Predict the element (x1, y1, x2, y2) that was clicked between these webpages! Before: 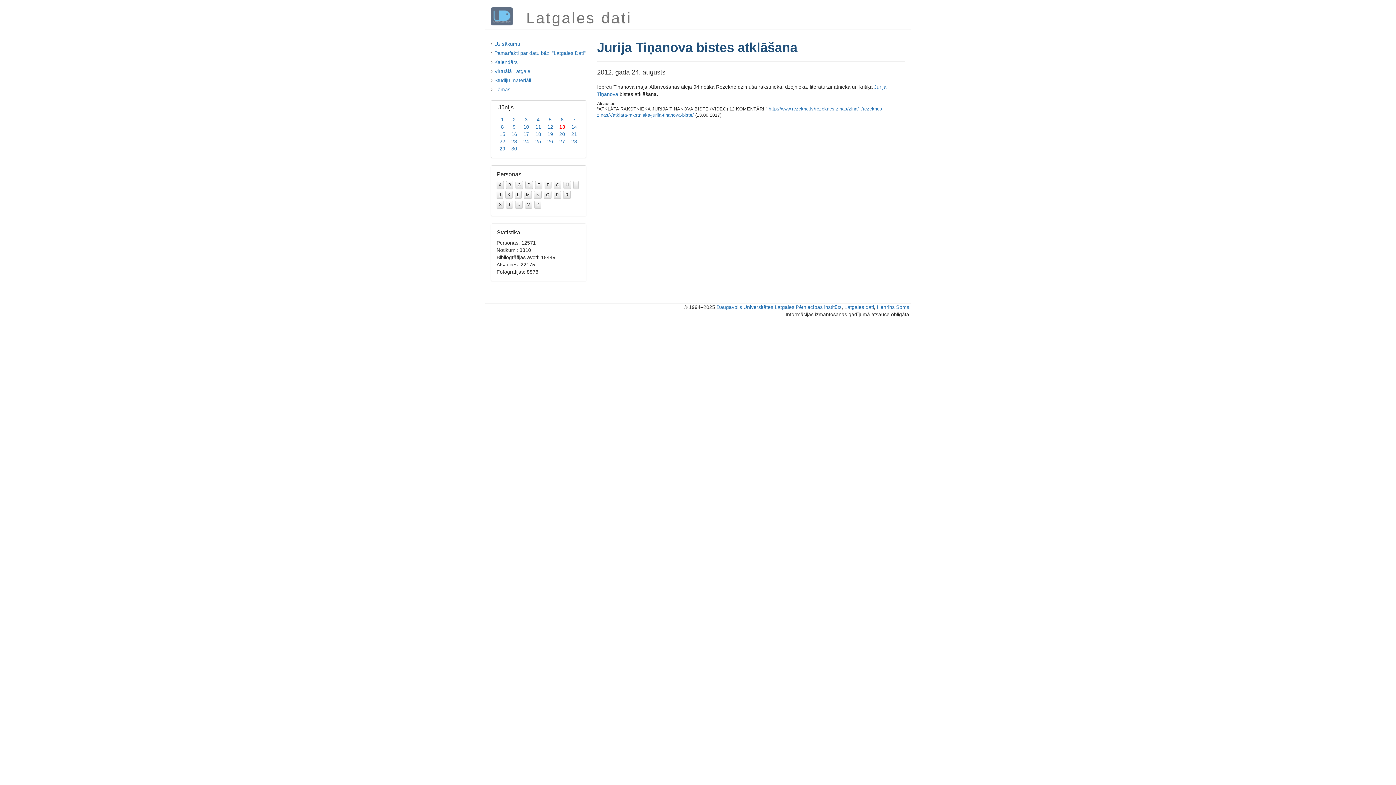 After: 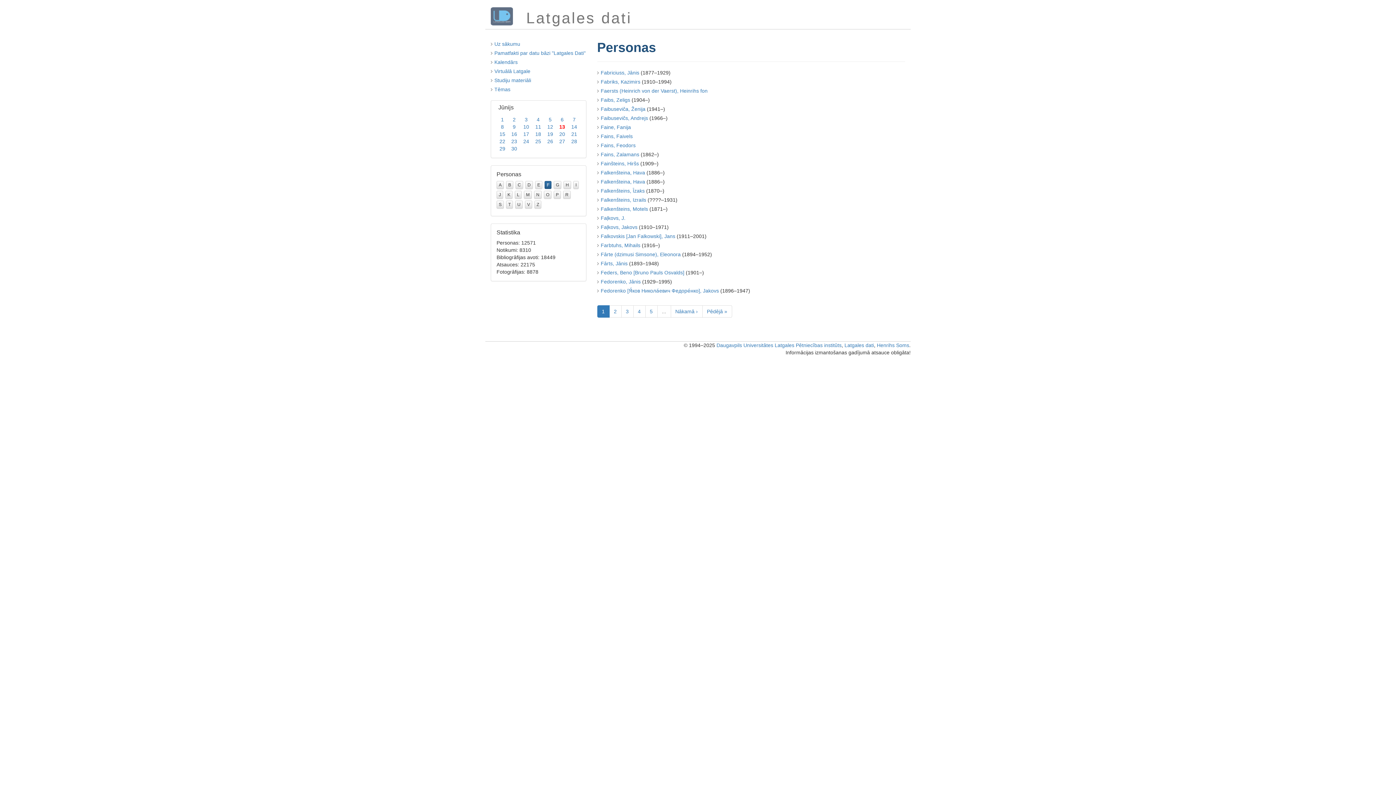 Action: label: F bbox: (544, 181, 551, 189)